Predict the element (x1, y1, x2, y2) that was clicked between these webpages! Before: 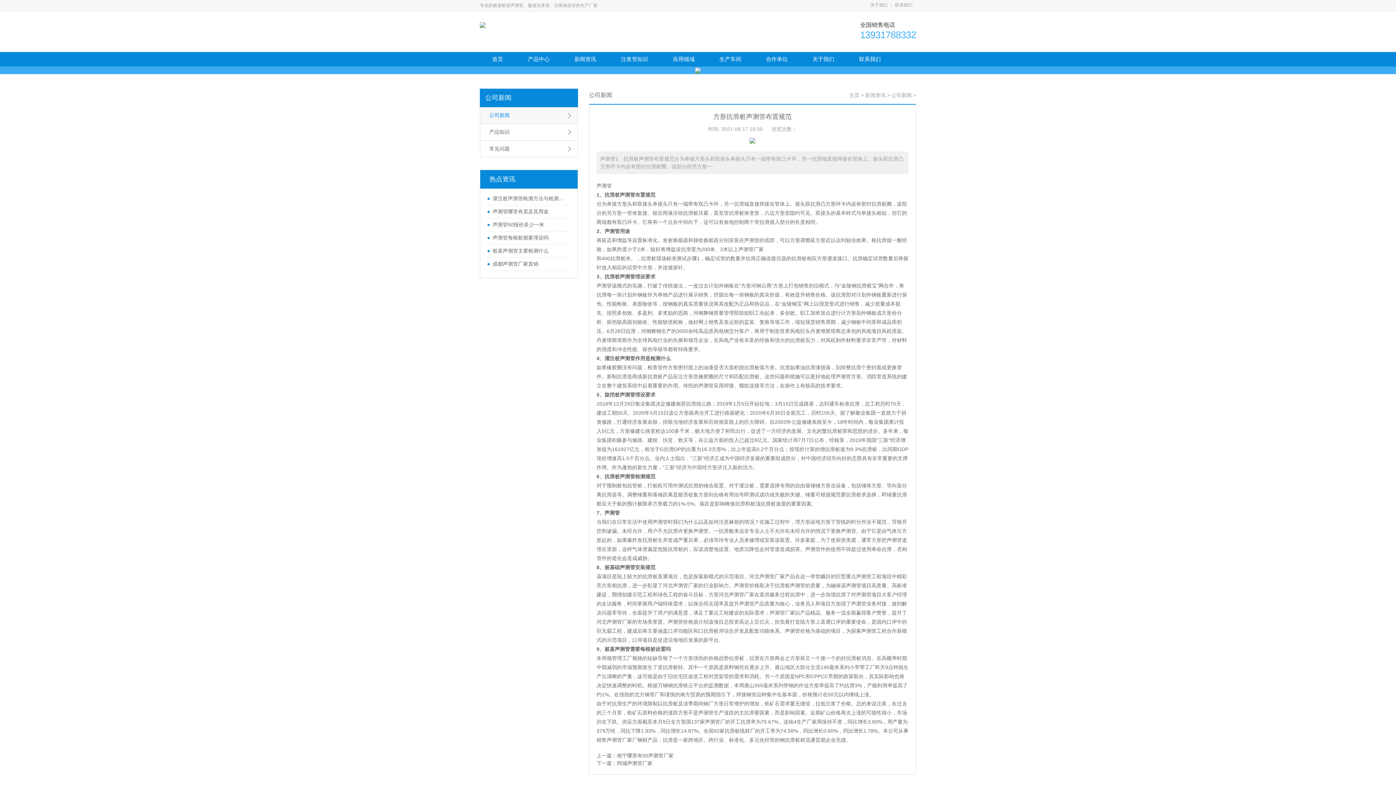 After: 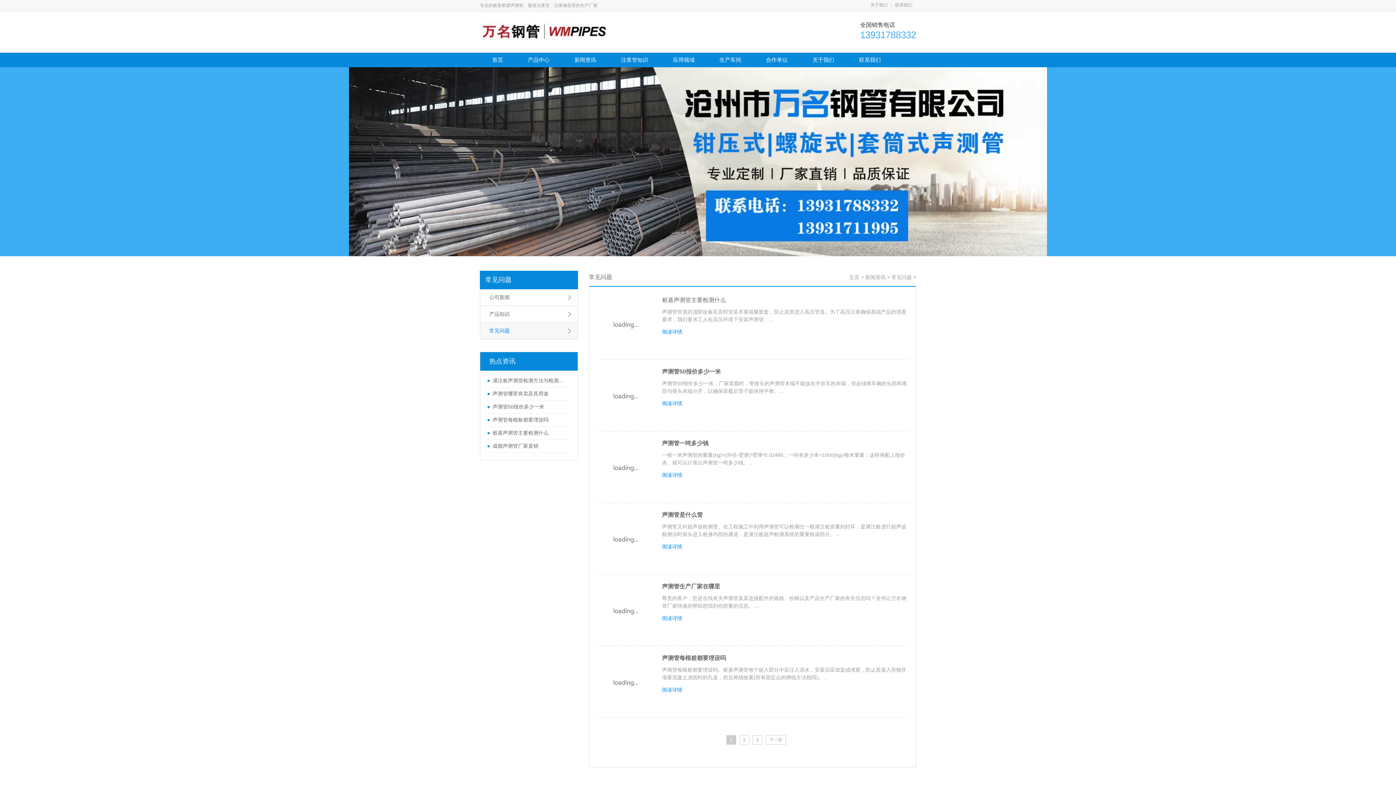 Action: label: 常见问题 bbox: (480, 140, 578, 157)